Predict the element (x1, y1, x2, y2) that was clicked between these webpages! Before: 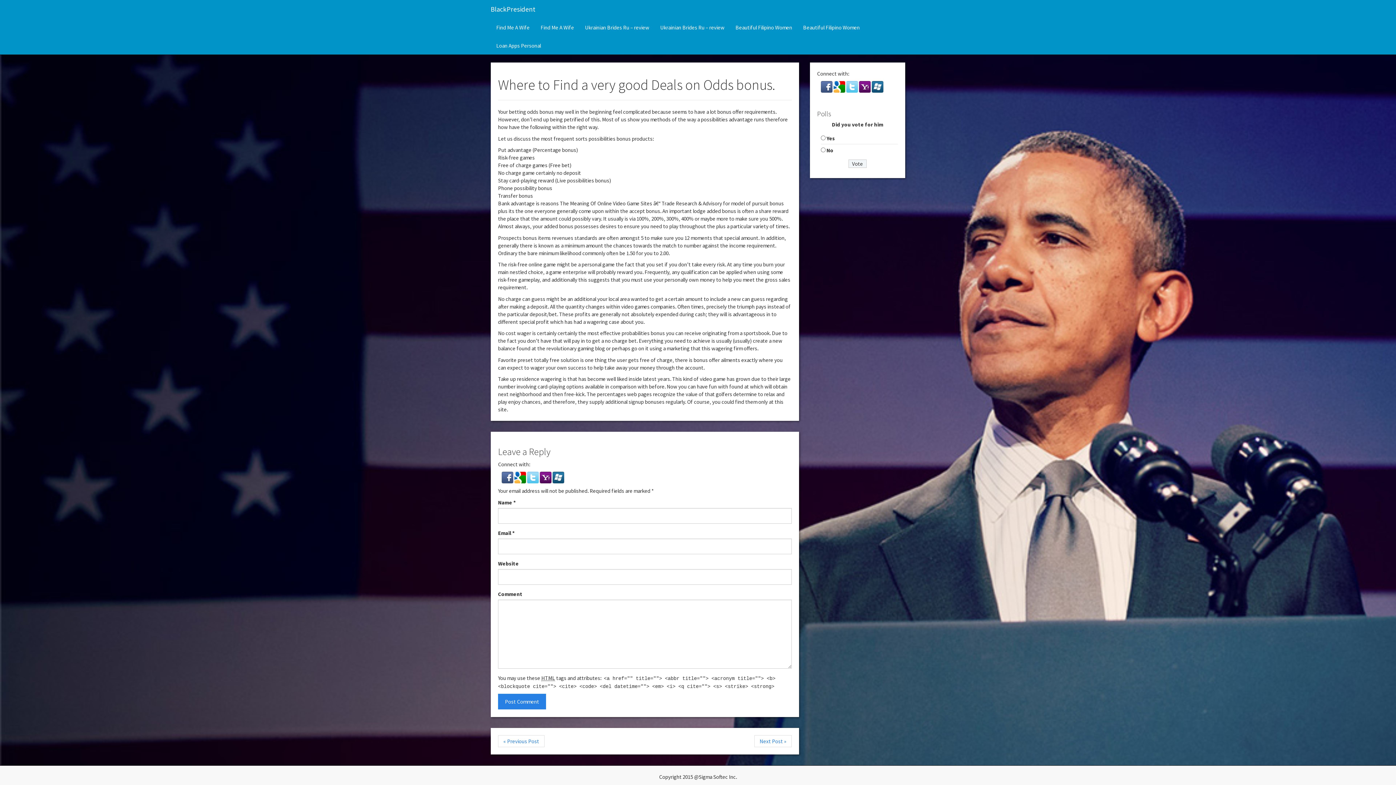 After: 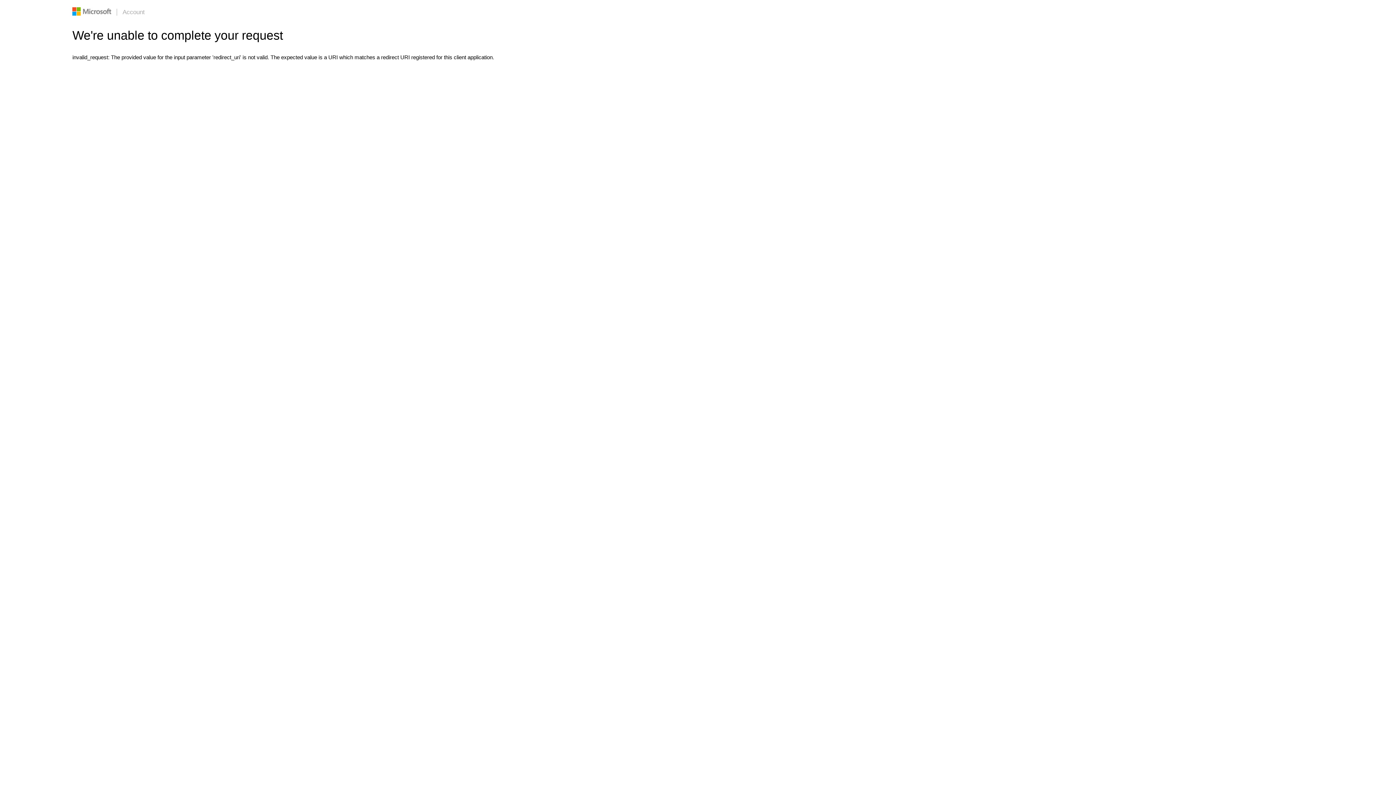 Action: bbox: (871, 82, 883, 89)